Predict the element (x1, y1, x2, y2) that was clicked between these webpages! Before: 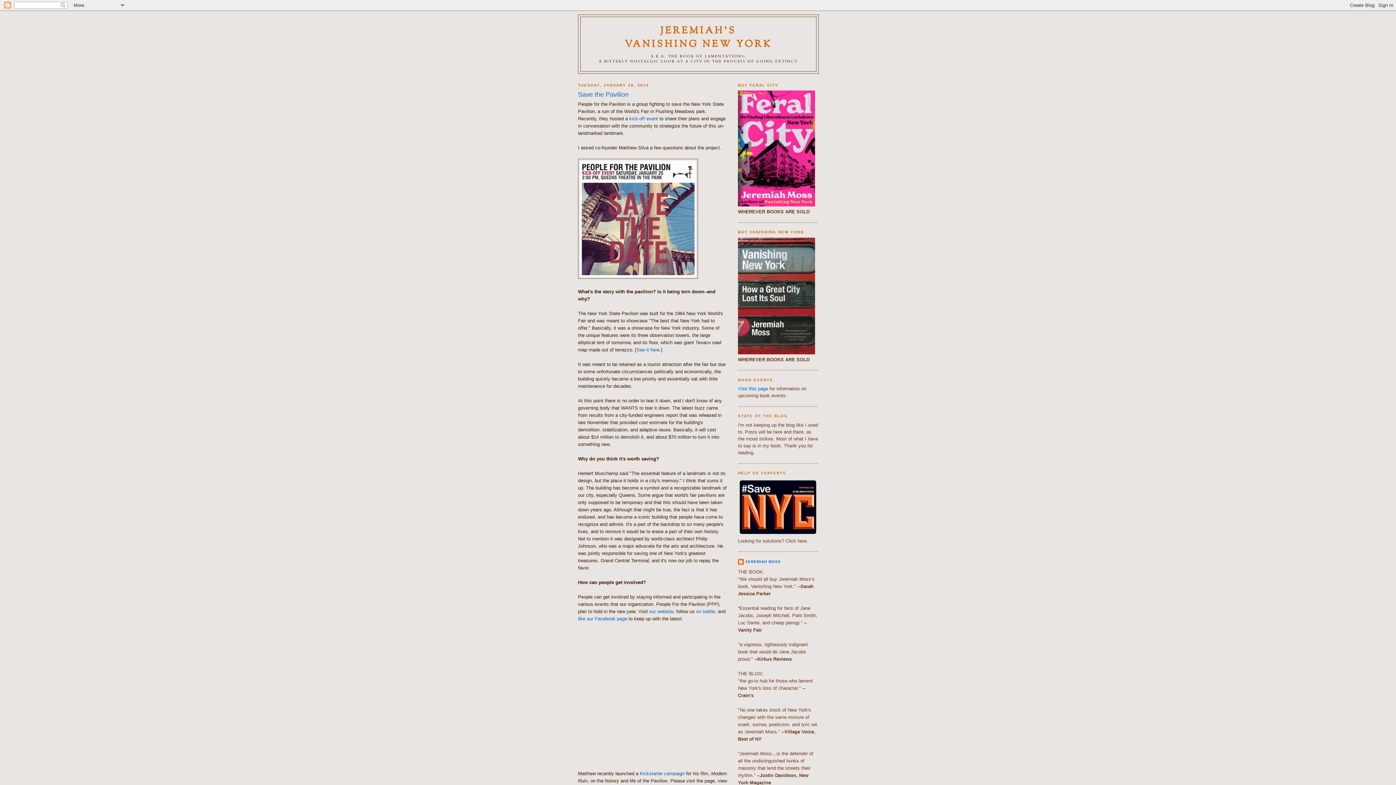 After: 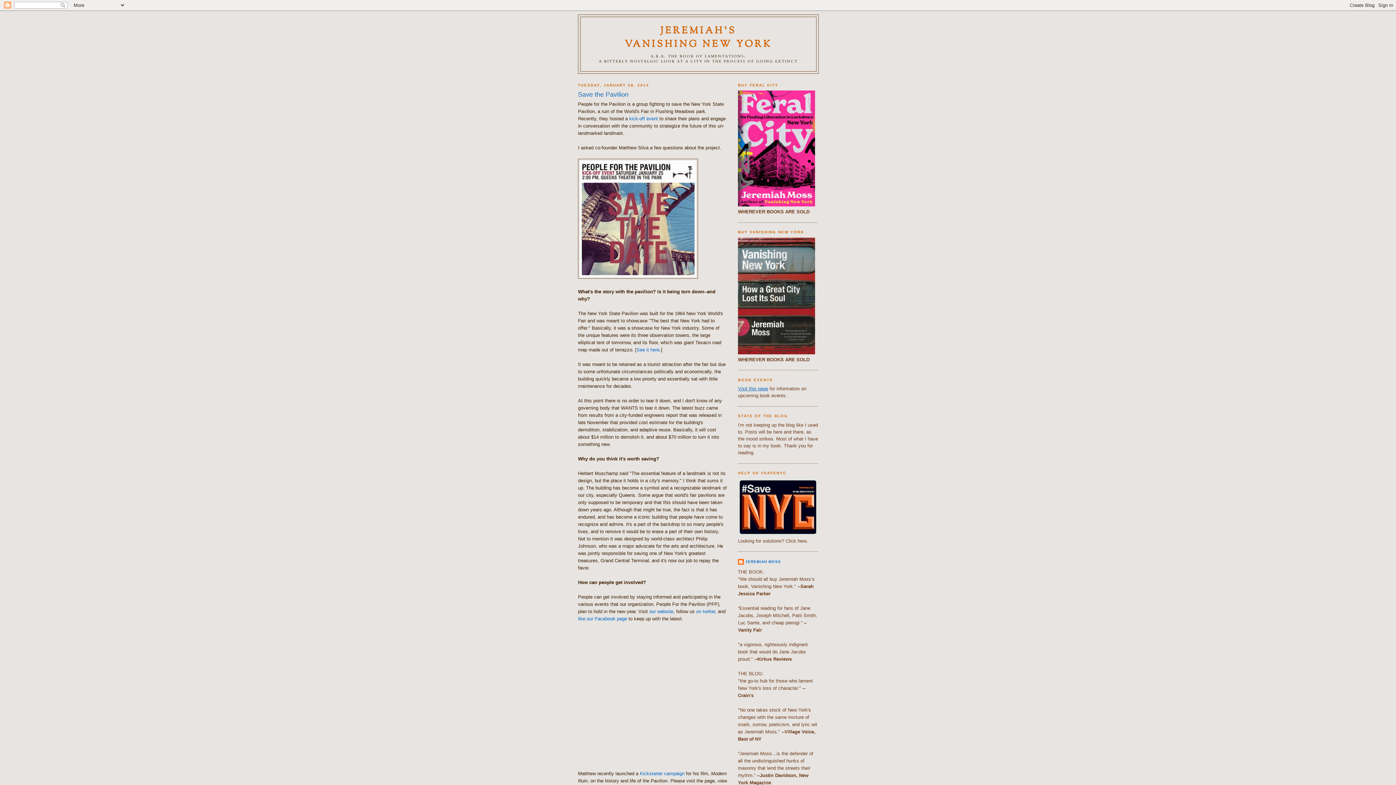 Action: bbox: (738, 386, 768, 391) label: Visit this page